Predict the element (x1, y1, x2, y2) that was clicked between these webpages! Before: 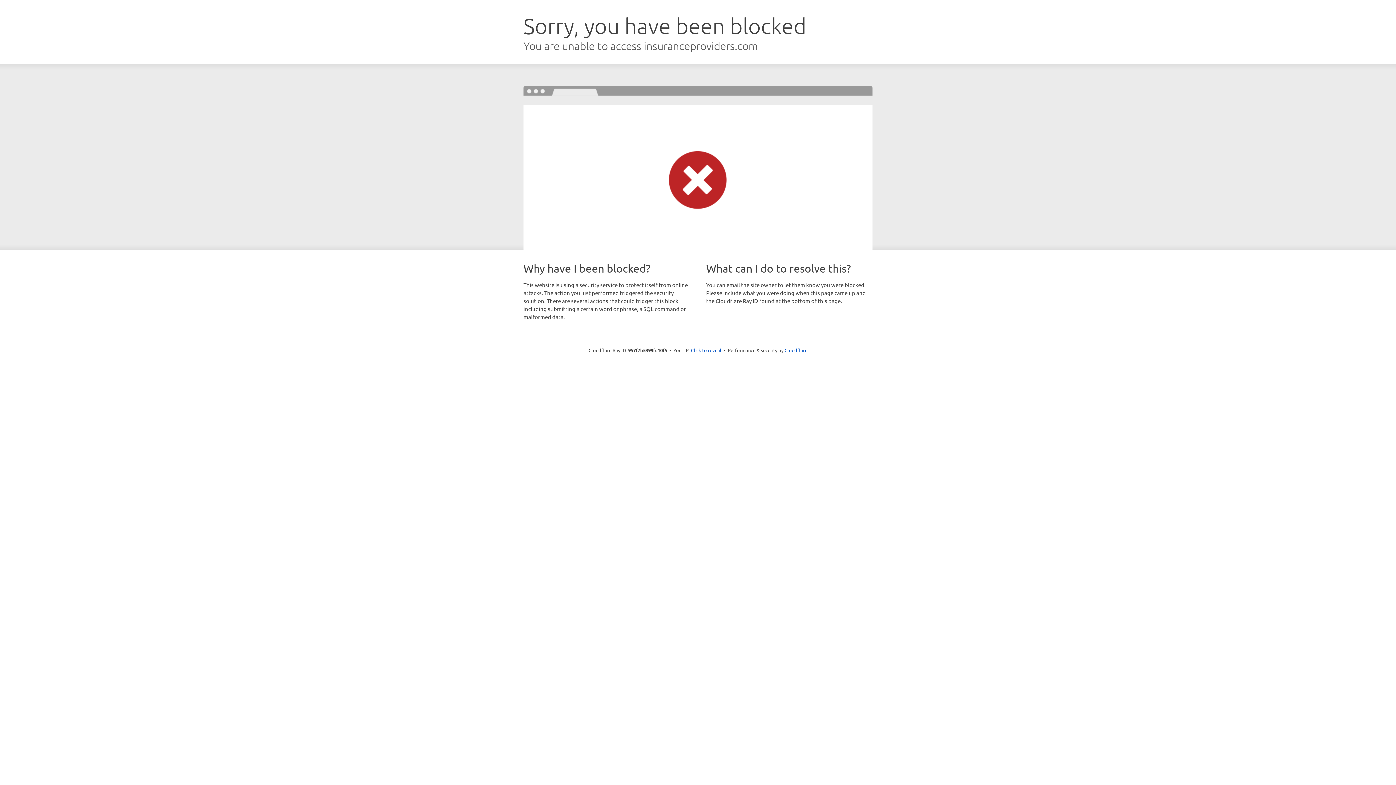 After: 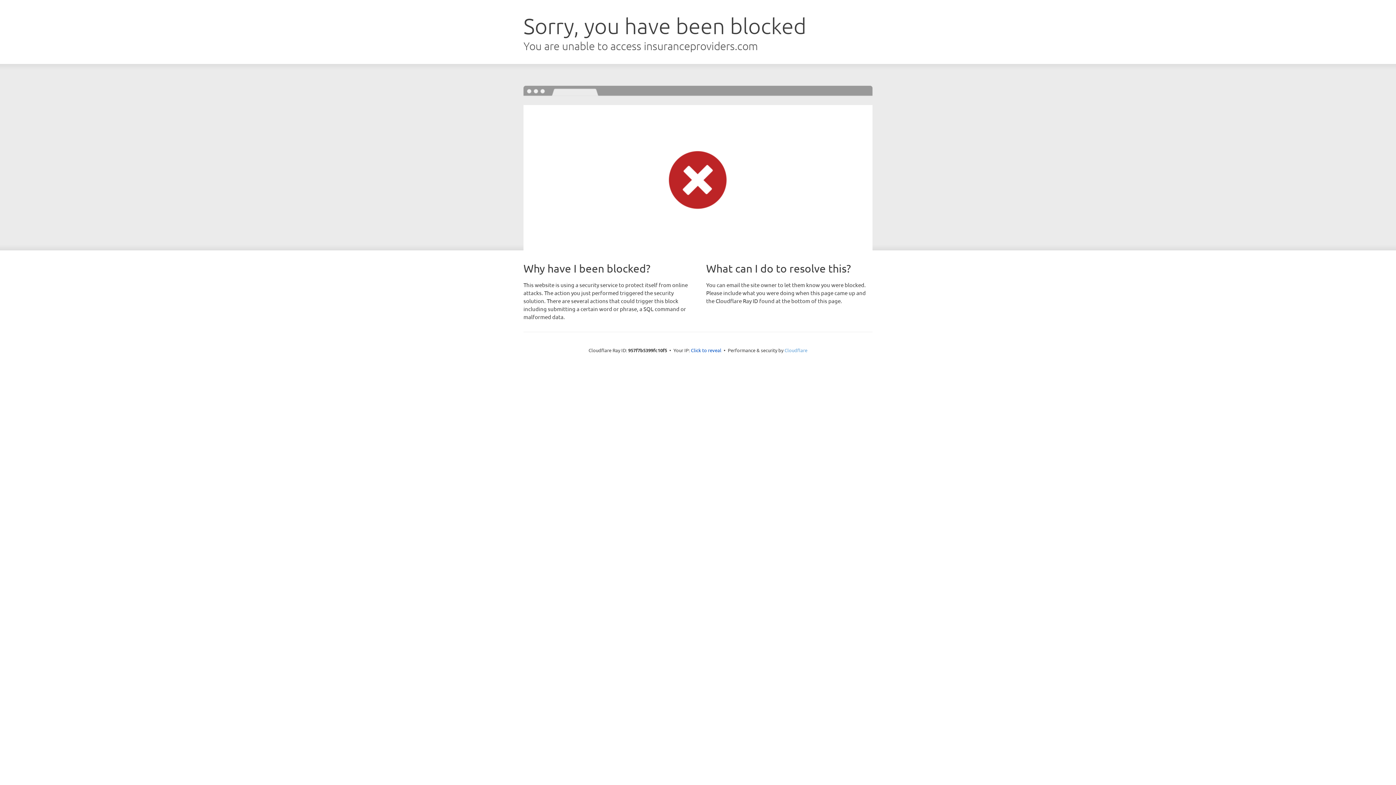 Action: label: Cloudflare bbox: (784, 347, 807, 353)